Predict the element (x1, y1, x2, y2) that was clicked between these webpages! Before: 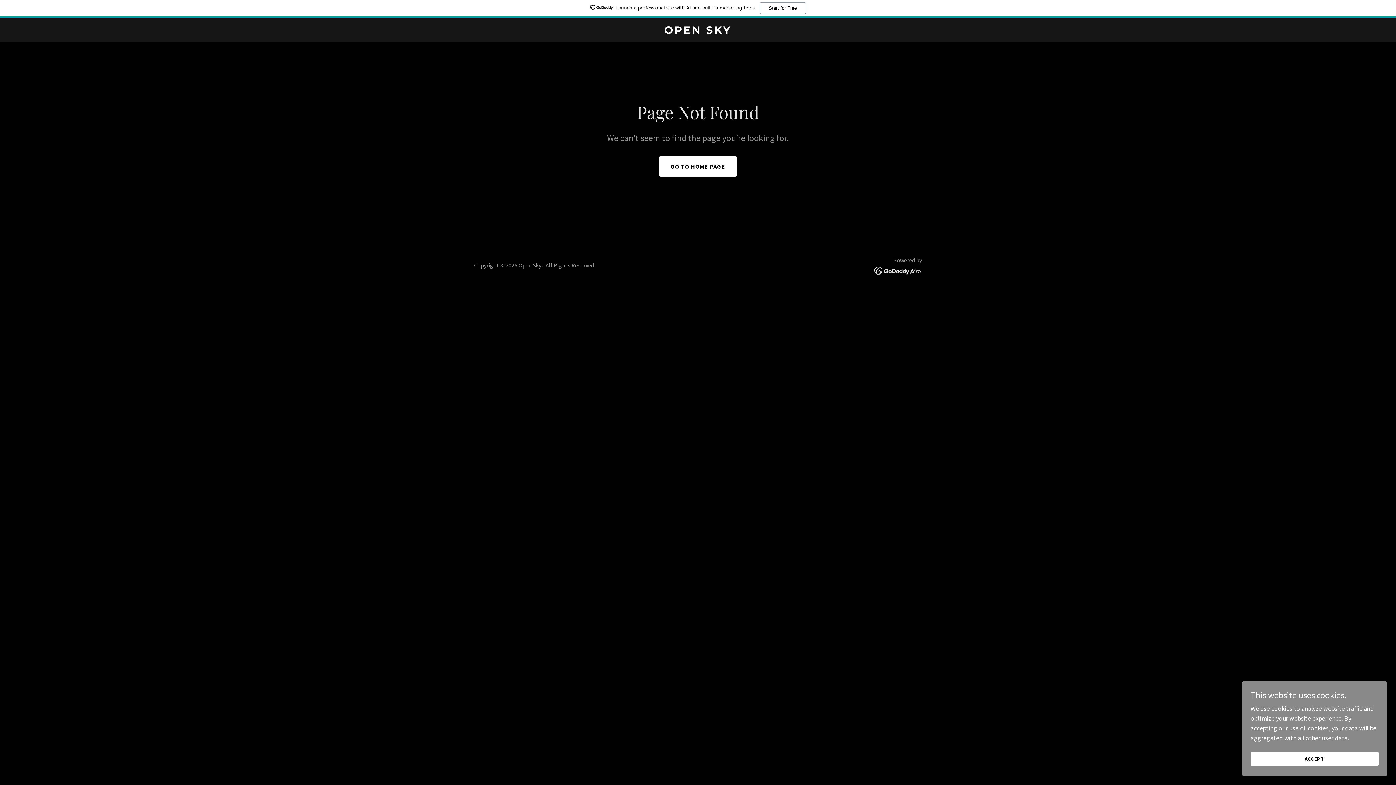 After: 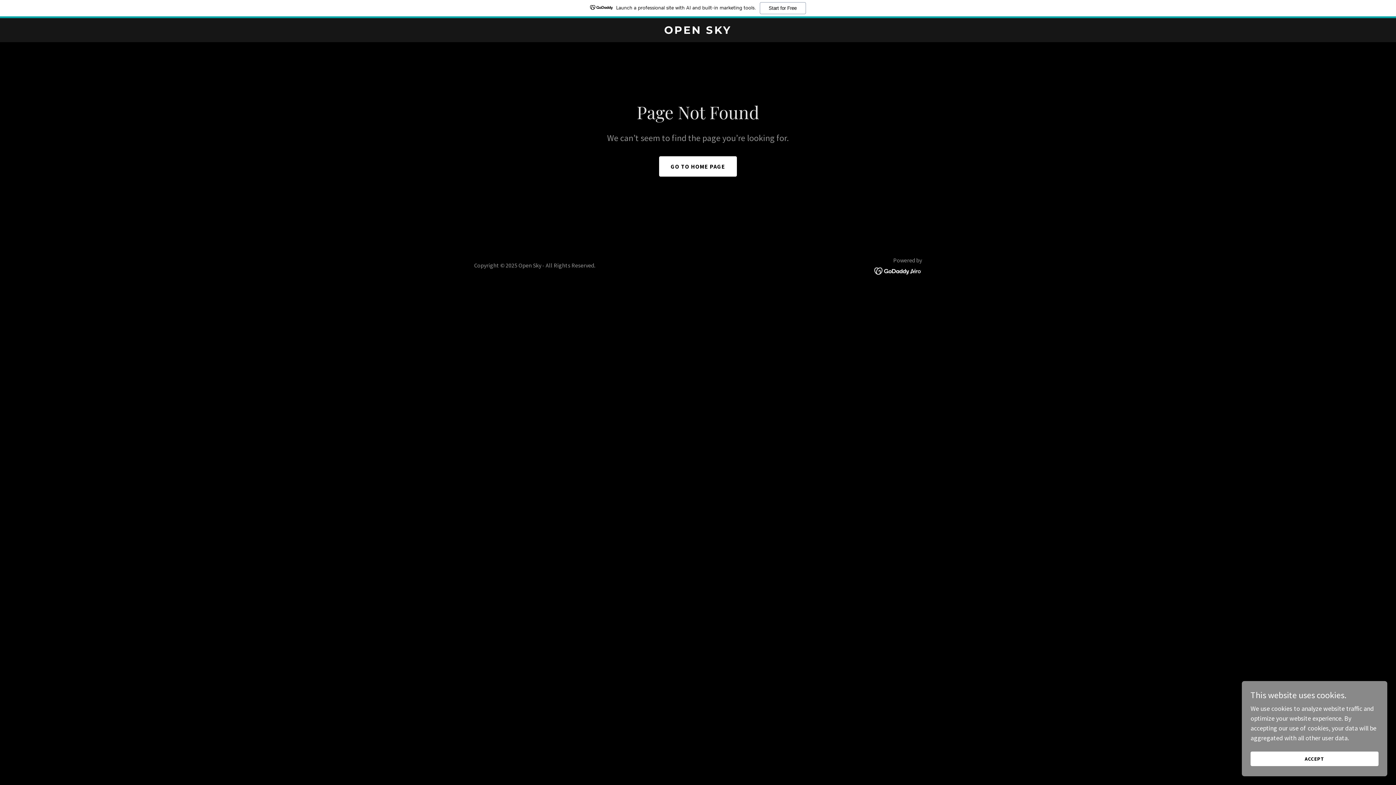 Action: bbox: (874, 266, 922, 274)